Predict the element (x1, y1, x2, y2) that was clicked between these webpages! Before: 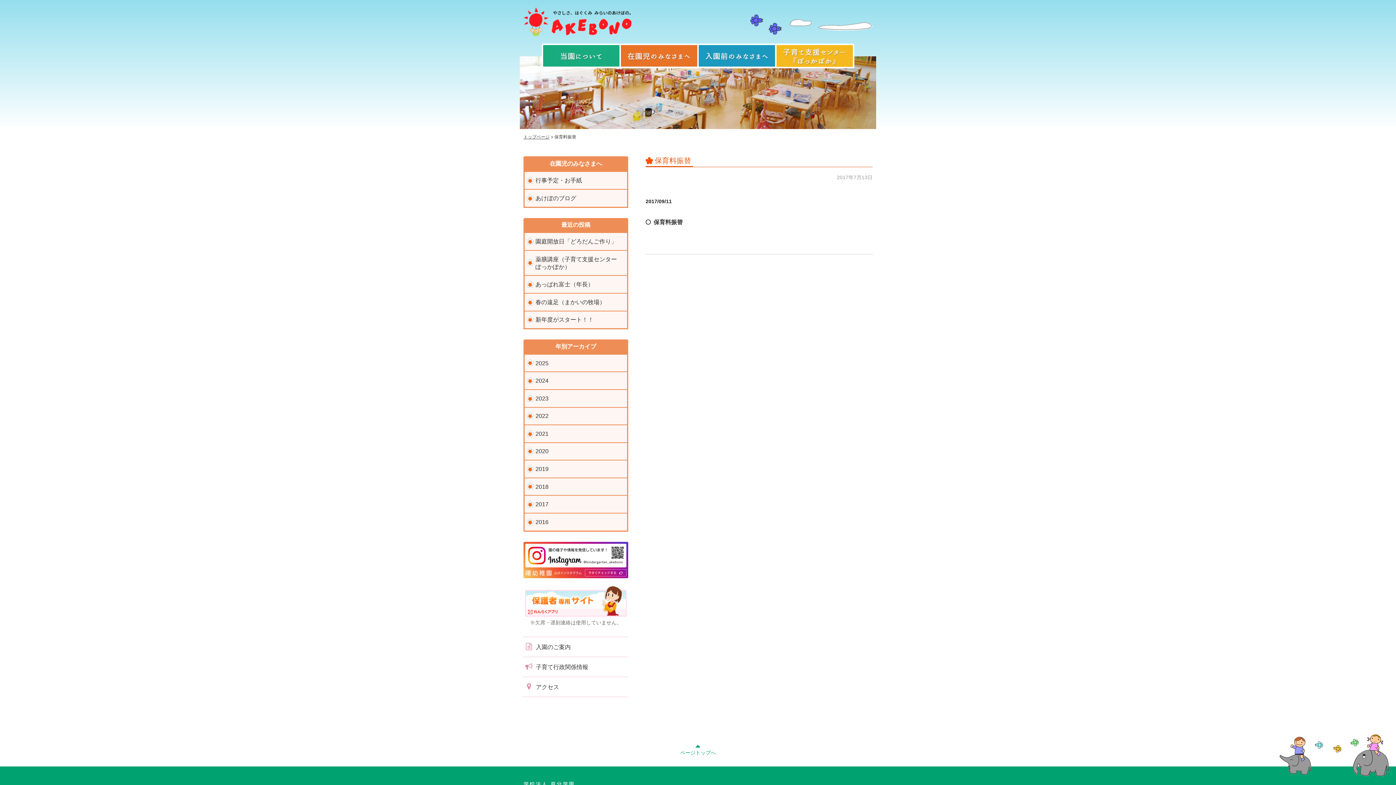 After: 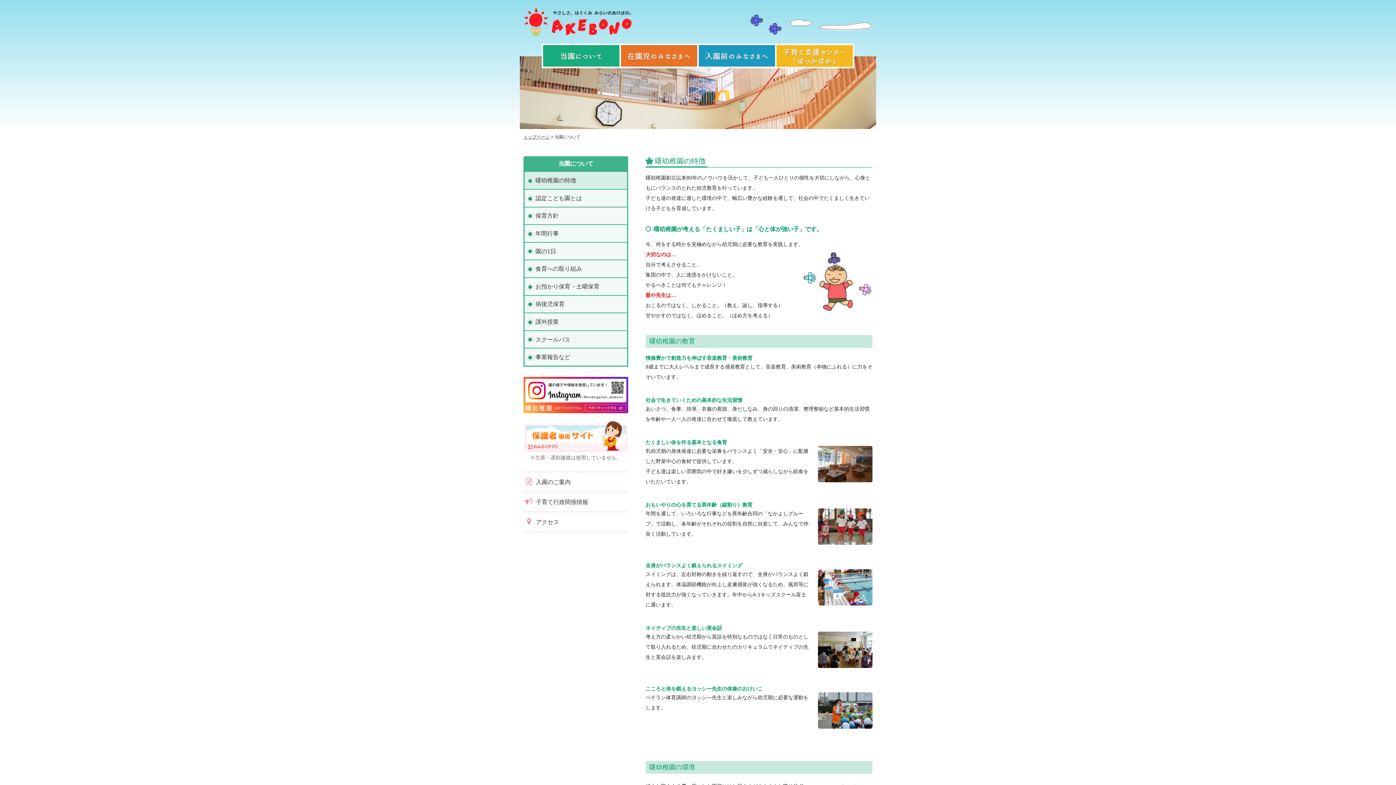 Action: bbox: (543, 45, 619, 66) label: 当園について